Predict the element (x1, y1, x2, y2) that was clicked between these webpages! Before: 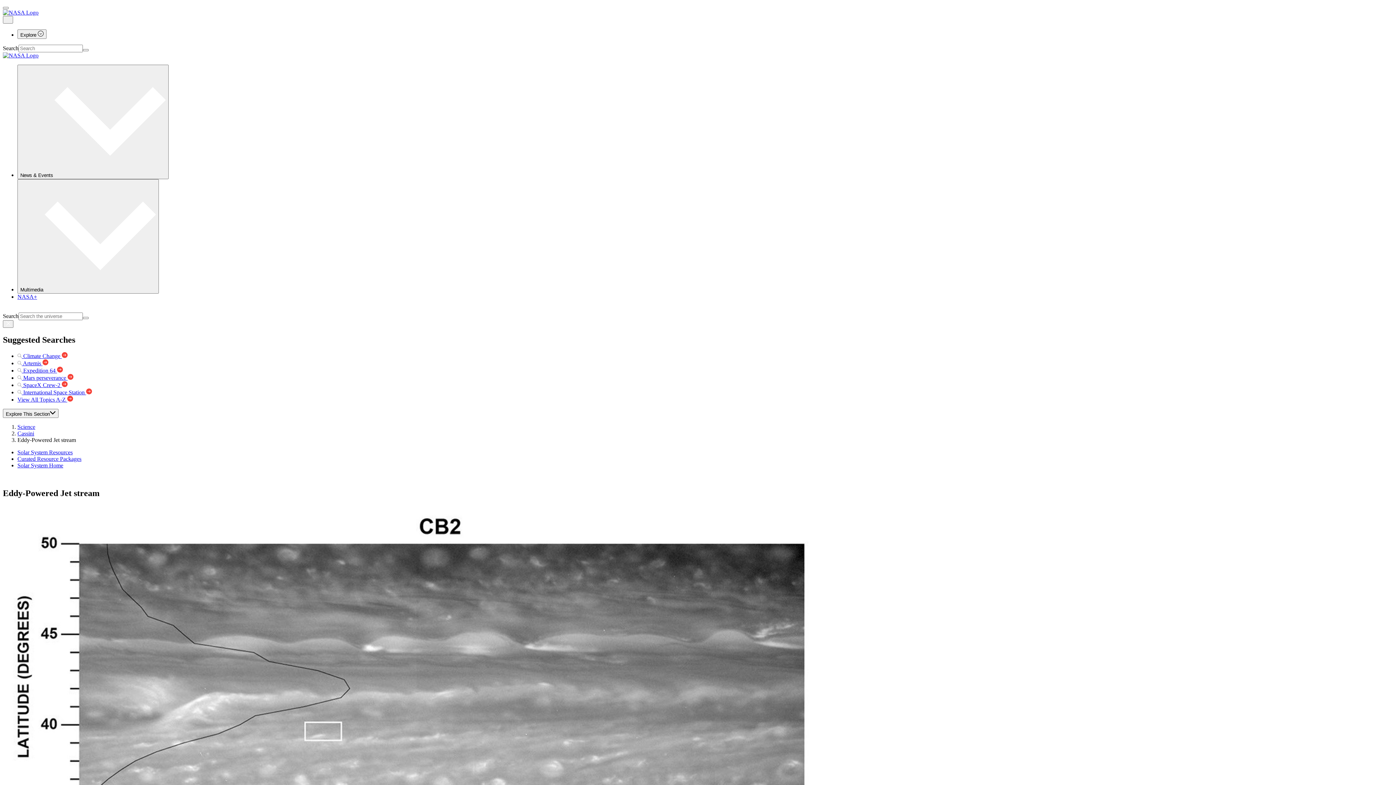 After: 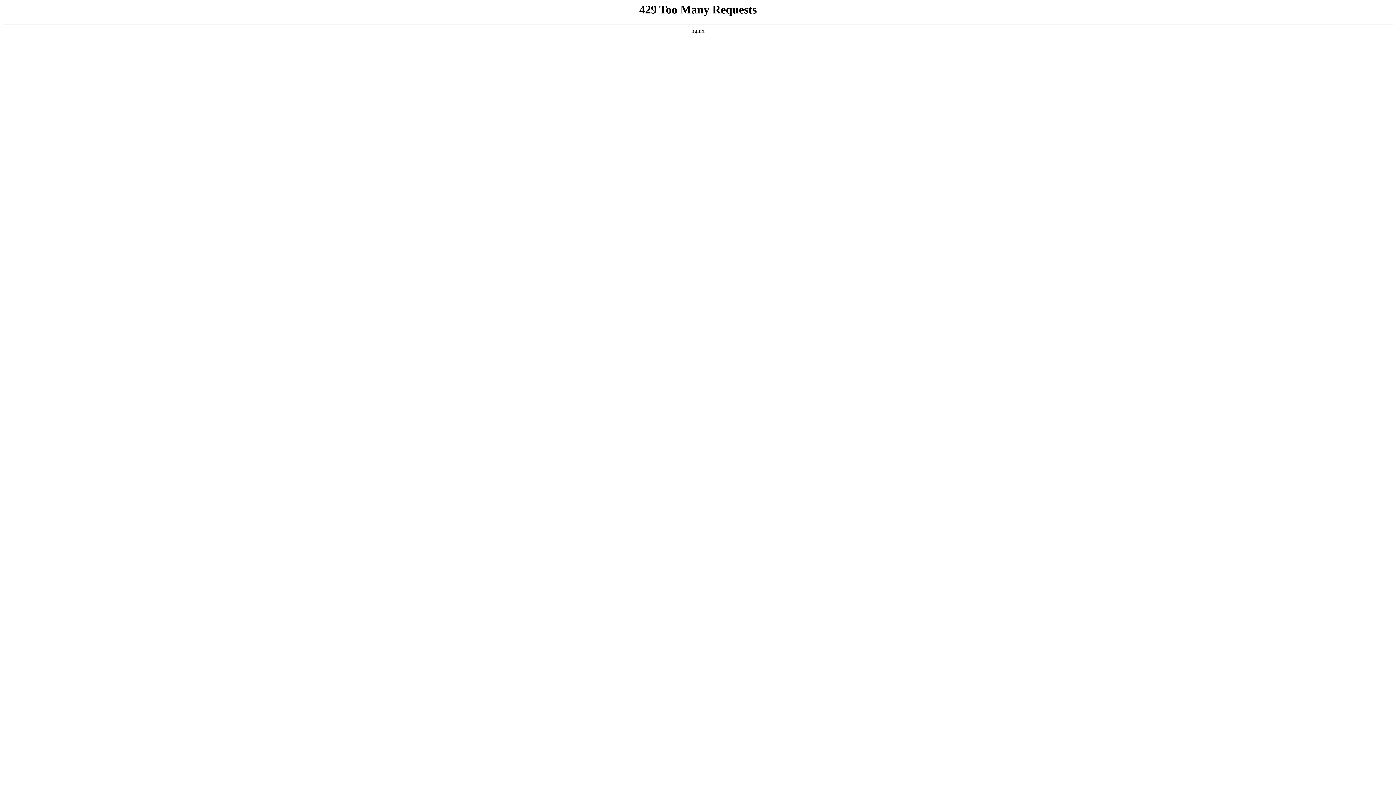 Action: bbox: (2, 9, 38, 15)